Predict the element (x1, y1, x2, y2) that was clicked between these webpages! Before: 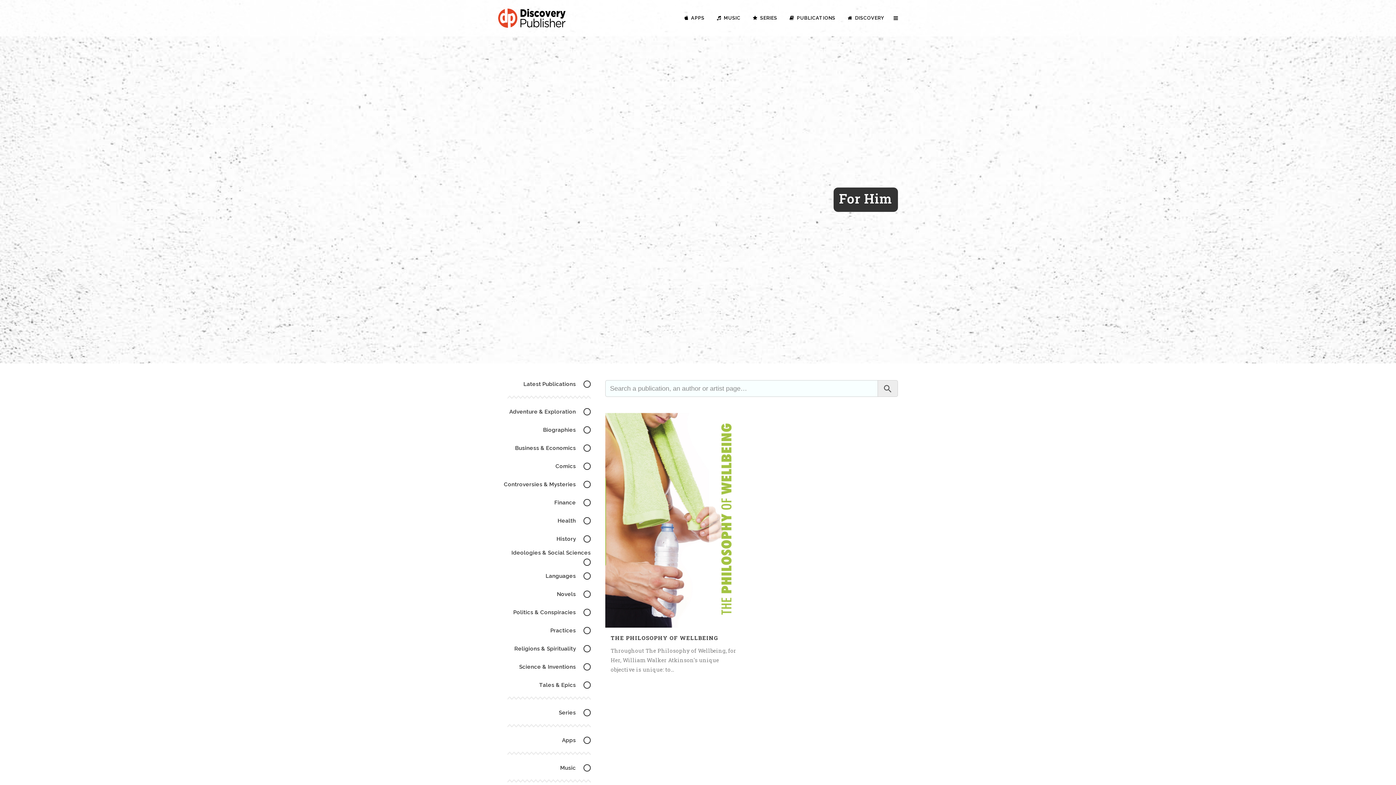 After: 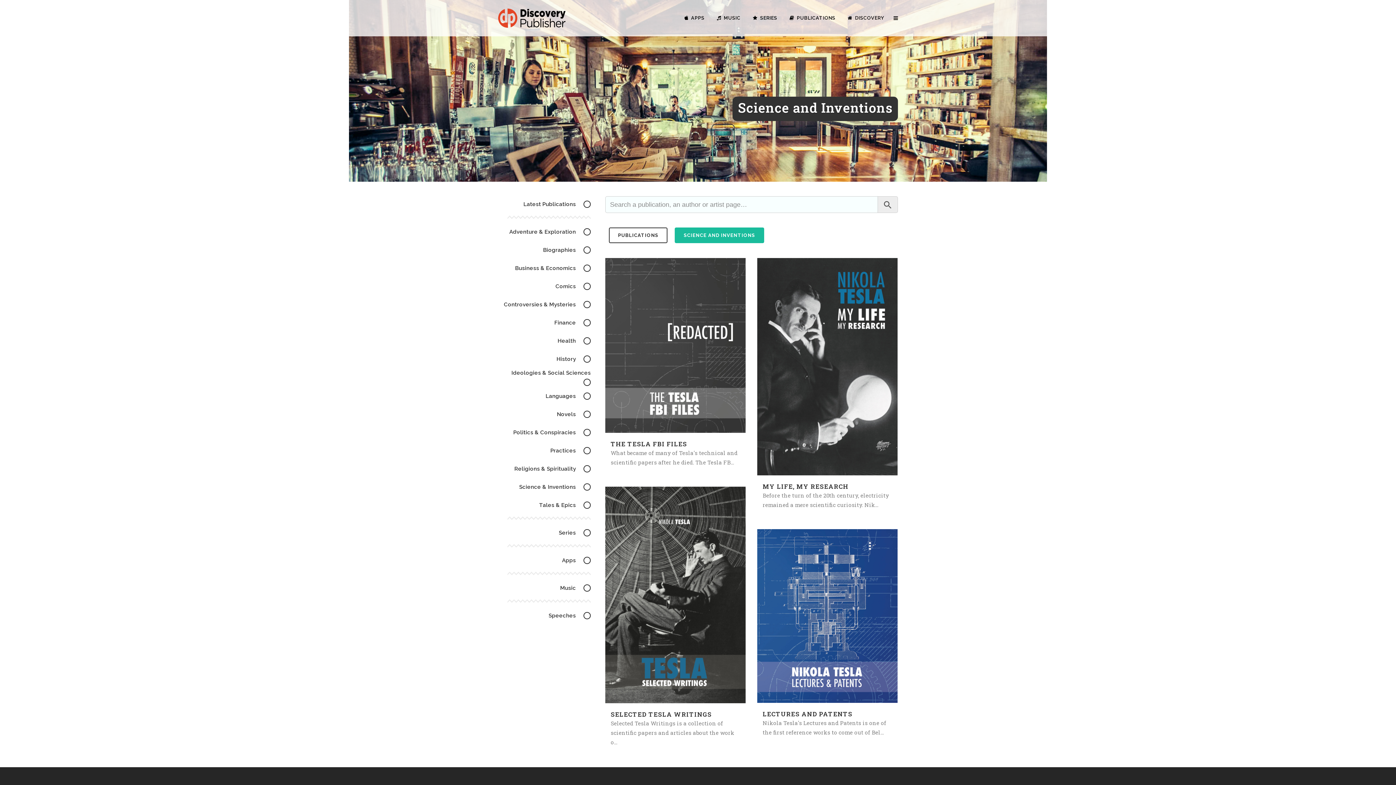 Action: bbox: (498, 657, 590, 676)